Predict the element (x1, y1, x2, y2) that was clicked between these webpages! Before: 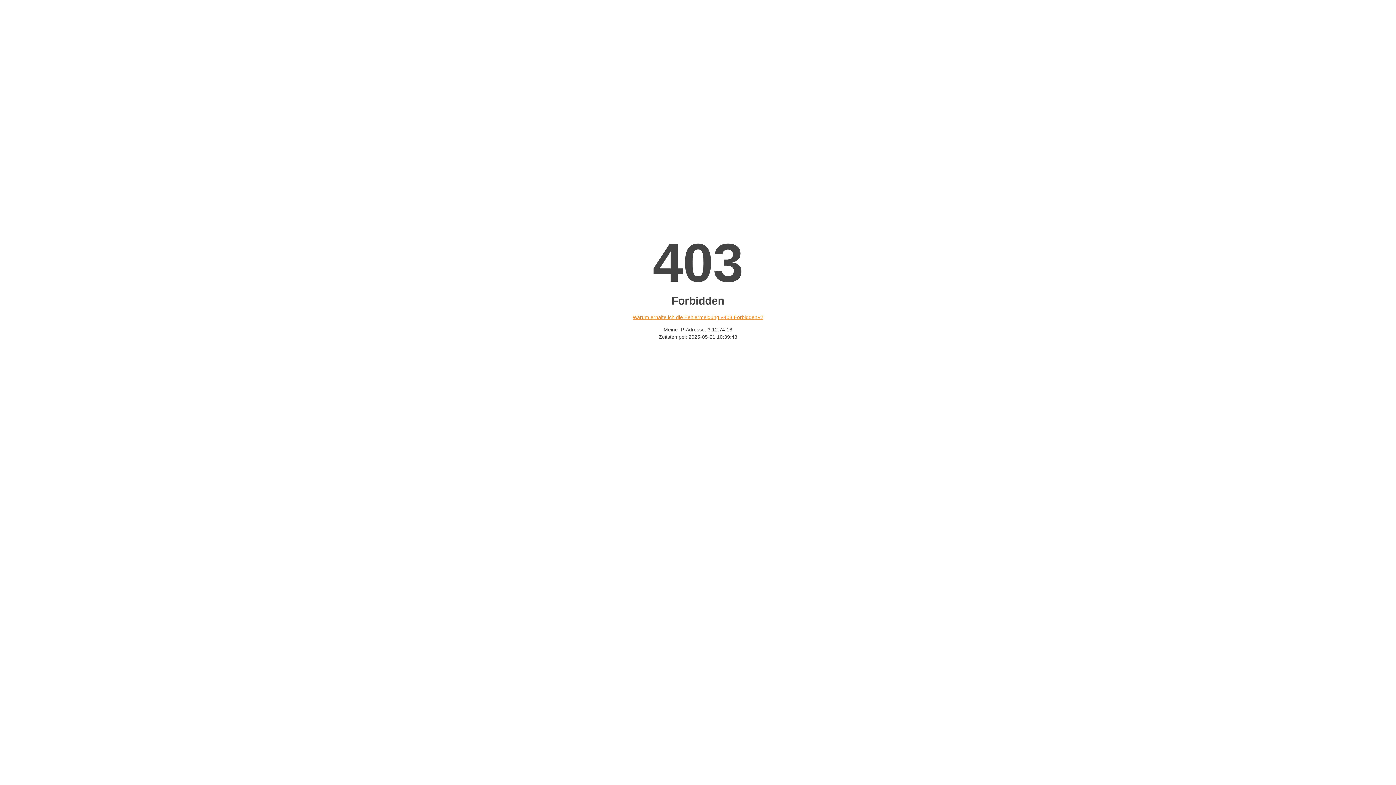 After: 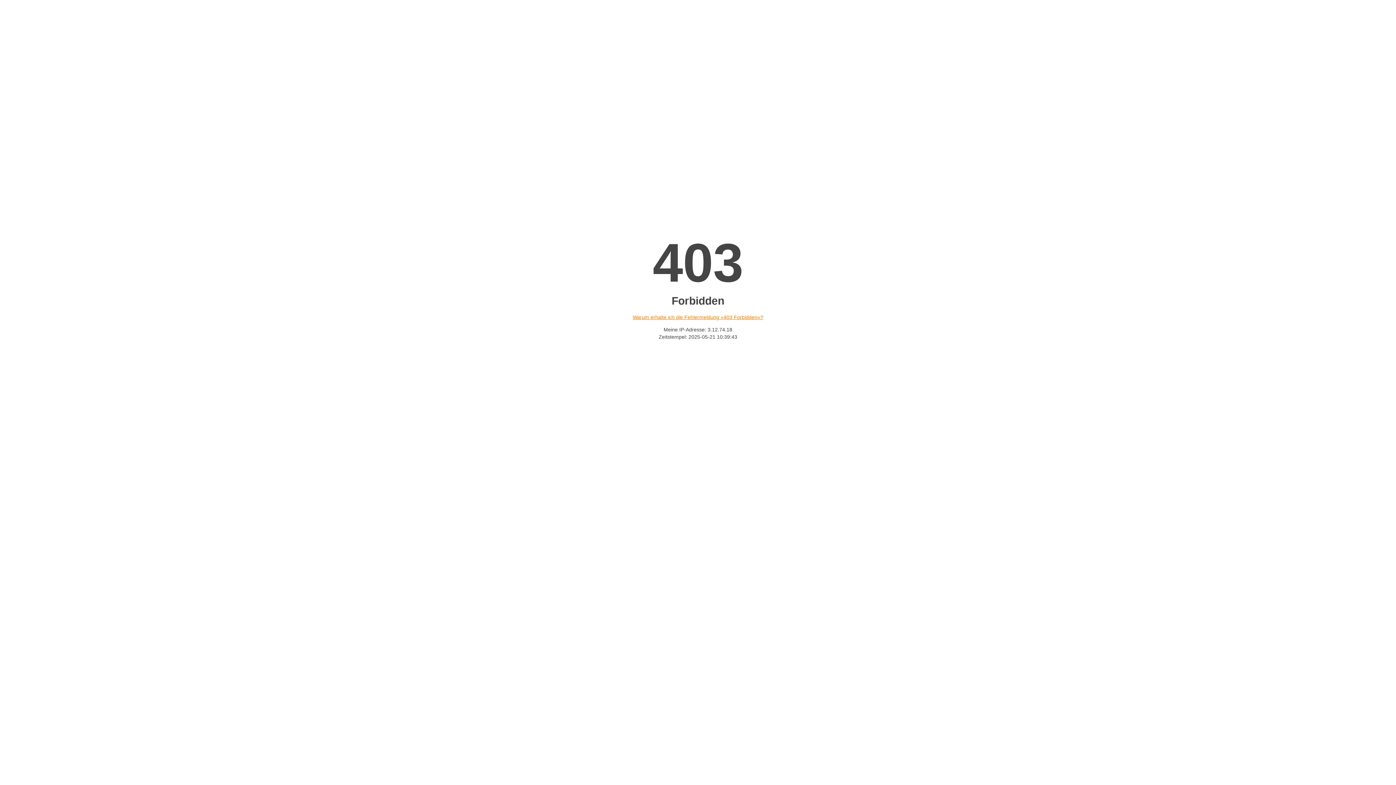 Action: bbox: (632, 314, 763, 320) label: Warum erhalte ich die Fehlermeldung «403 Forbidden»?